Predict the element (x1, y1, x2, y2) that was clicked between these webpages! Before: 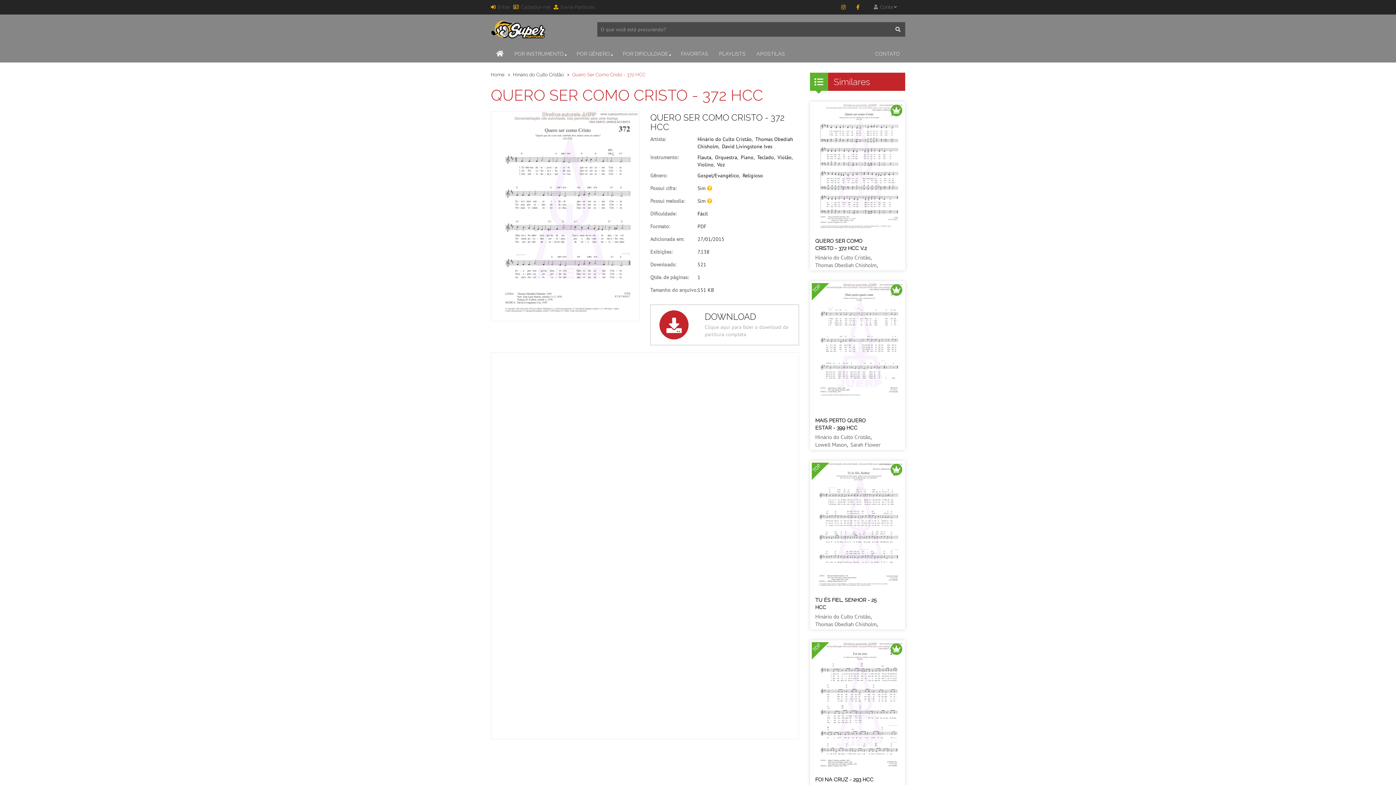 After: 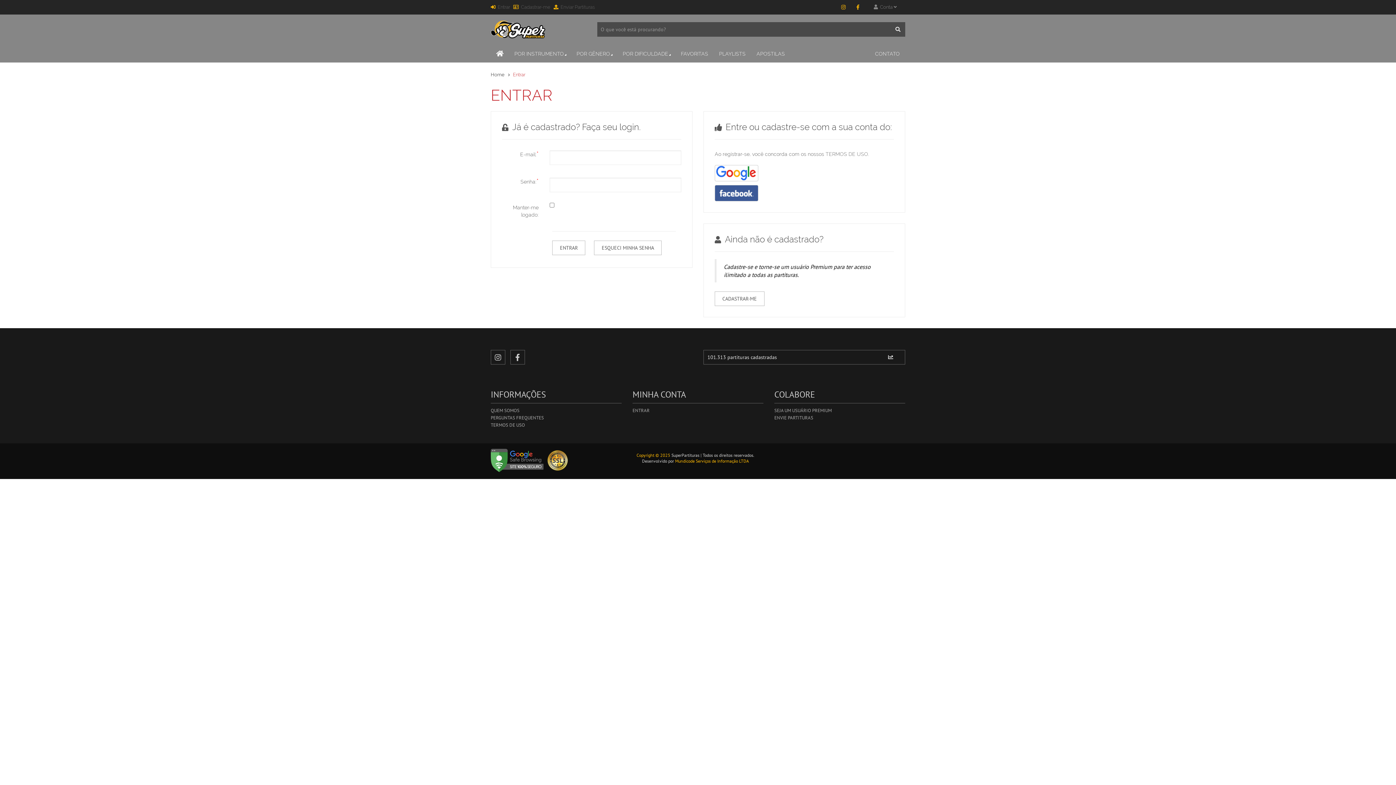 Action: label: Entrar bbox: (497, 4, 510, 9)